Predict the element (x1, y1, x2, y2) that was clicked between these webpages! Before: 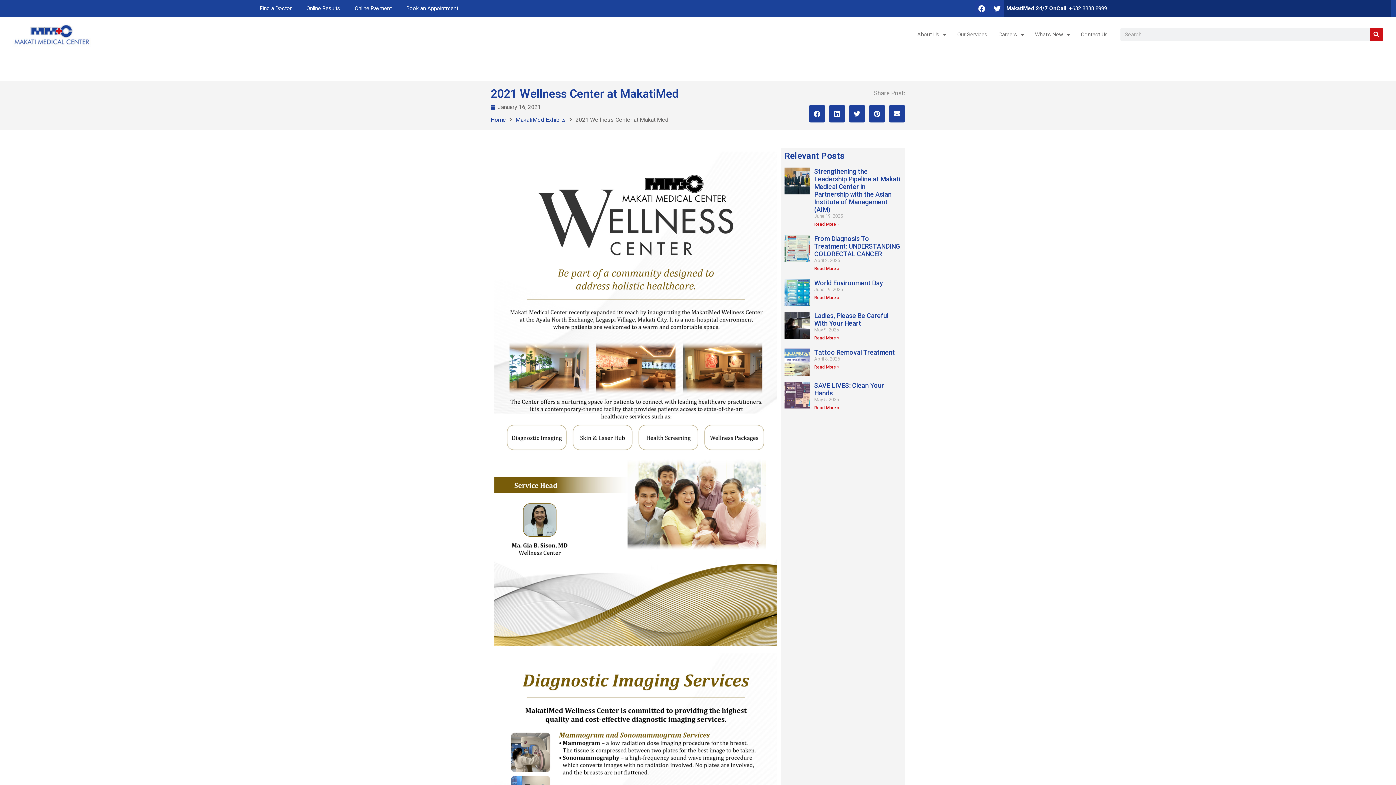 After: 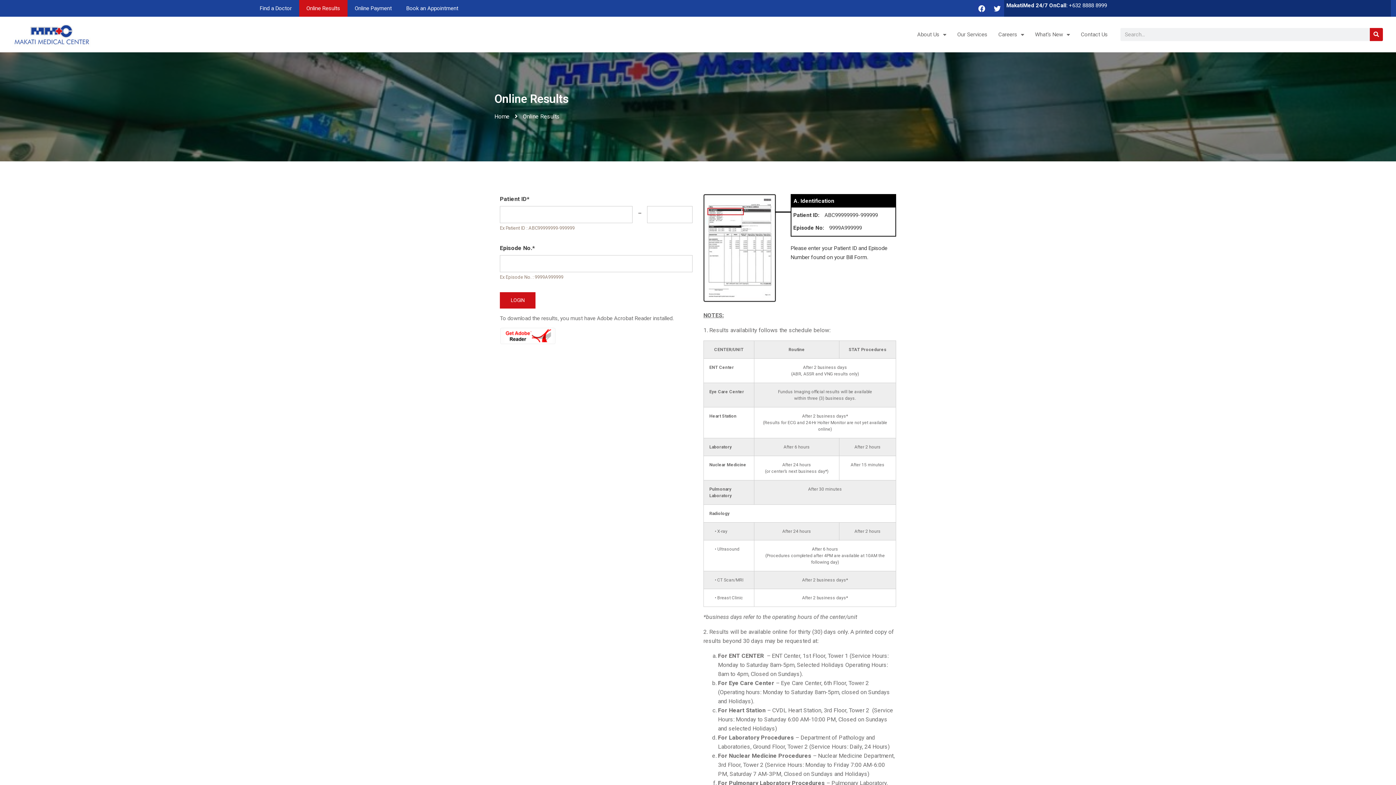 Action: bbox: (299, 0, 347, 16) label: Online Results